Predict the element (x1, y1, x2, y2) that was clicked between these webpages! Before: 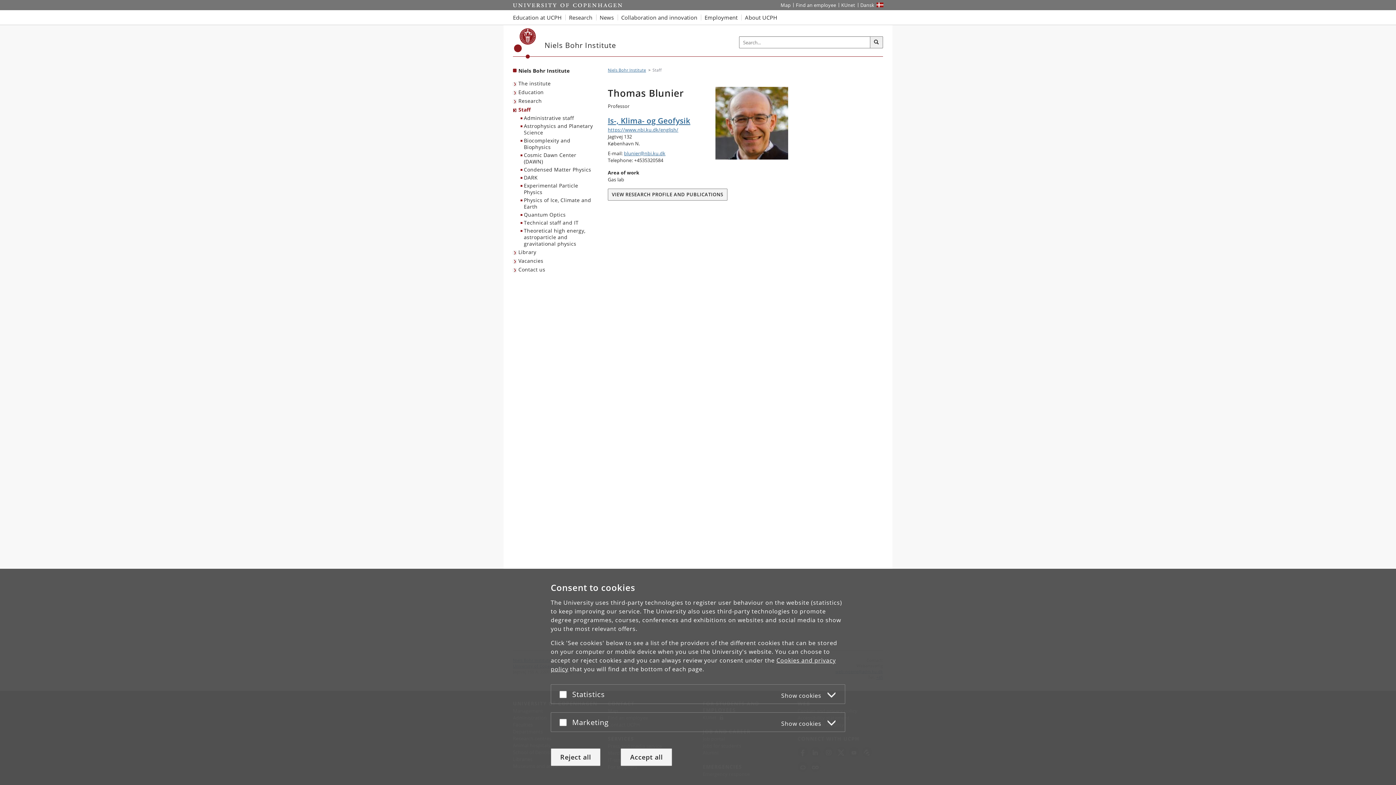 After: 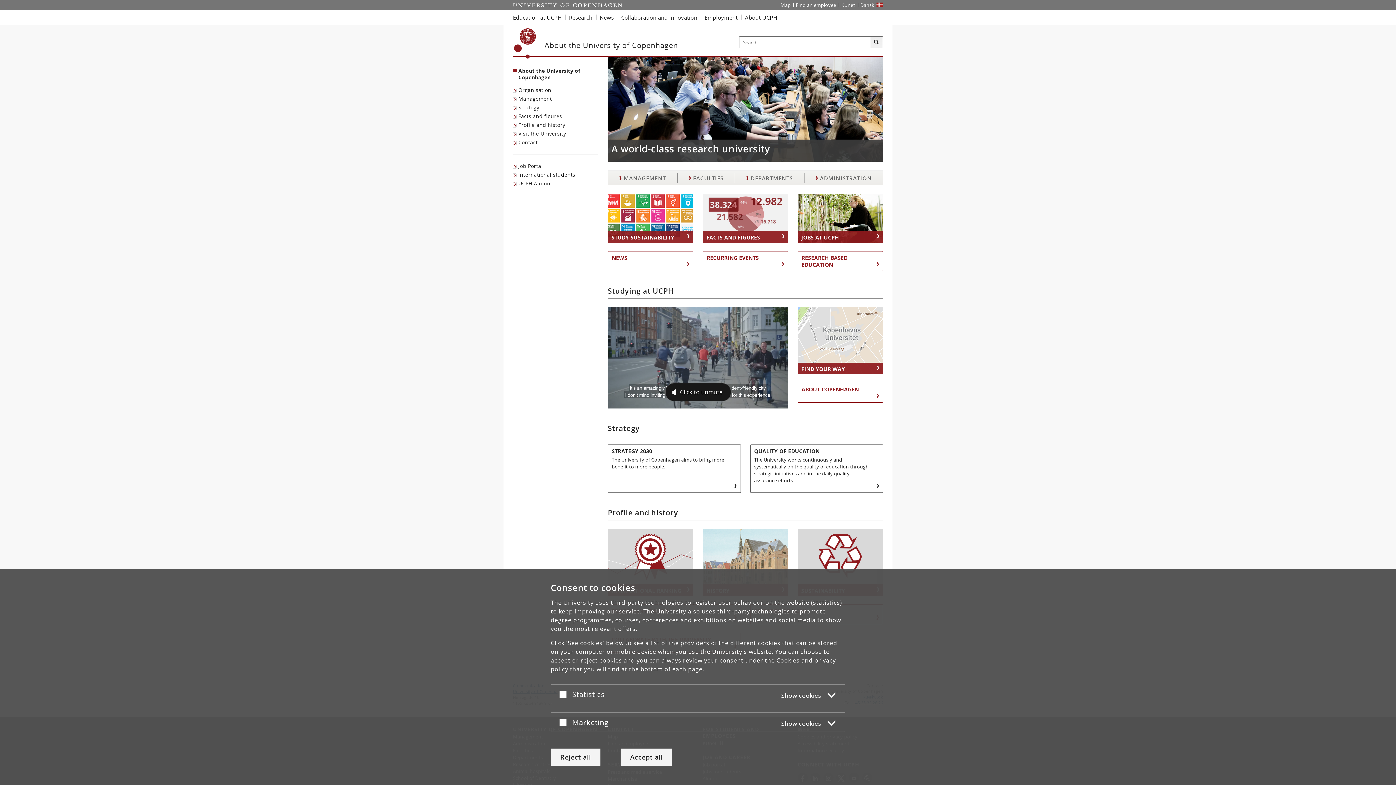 Action: bbox: (741, 10, 781, 24) label: About UCPH